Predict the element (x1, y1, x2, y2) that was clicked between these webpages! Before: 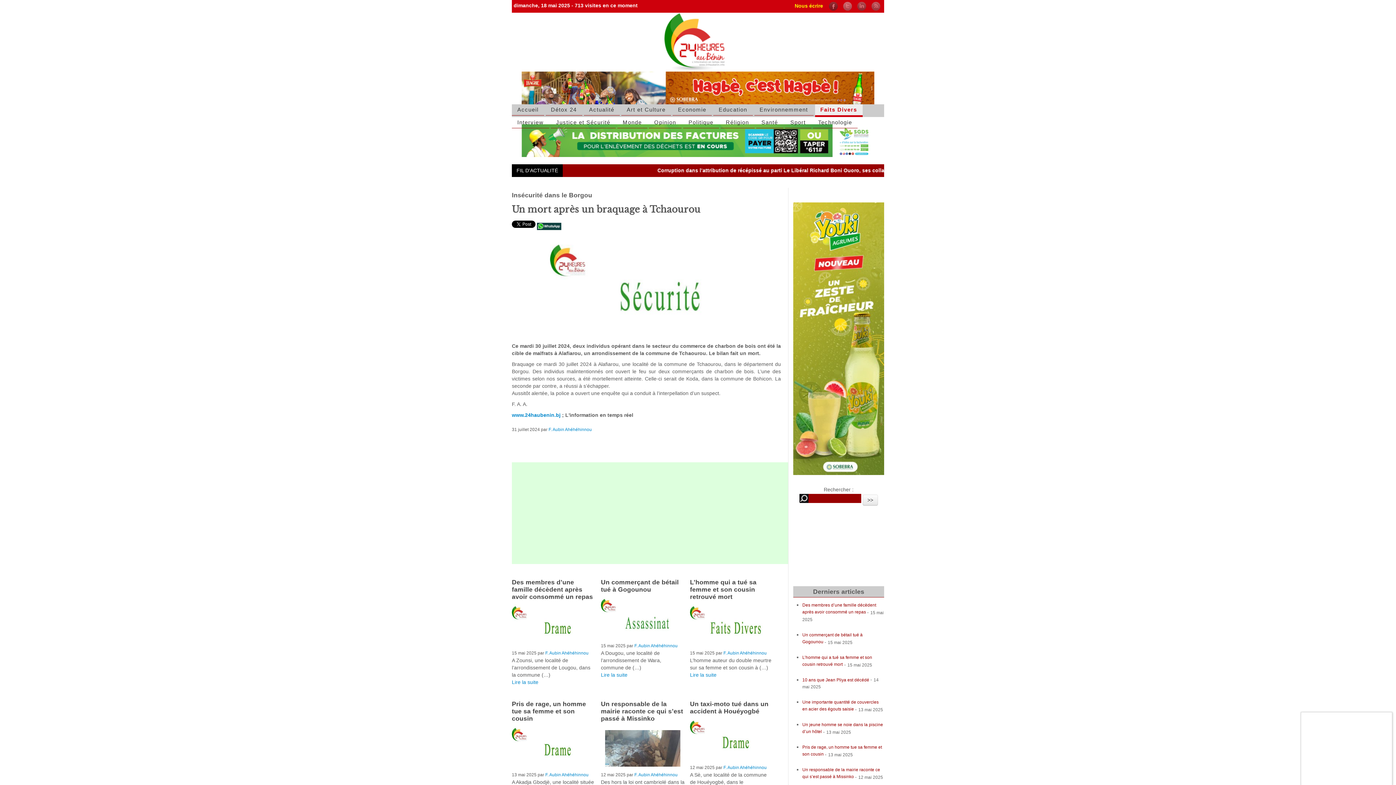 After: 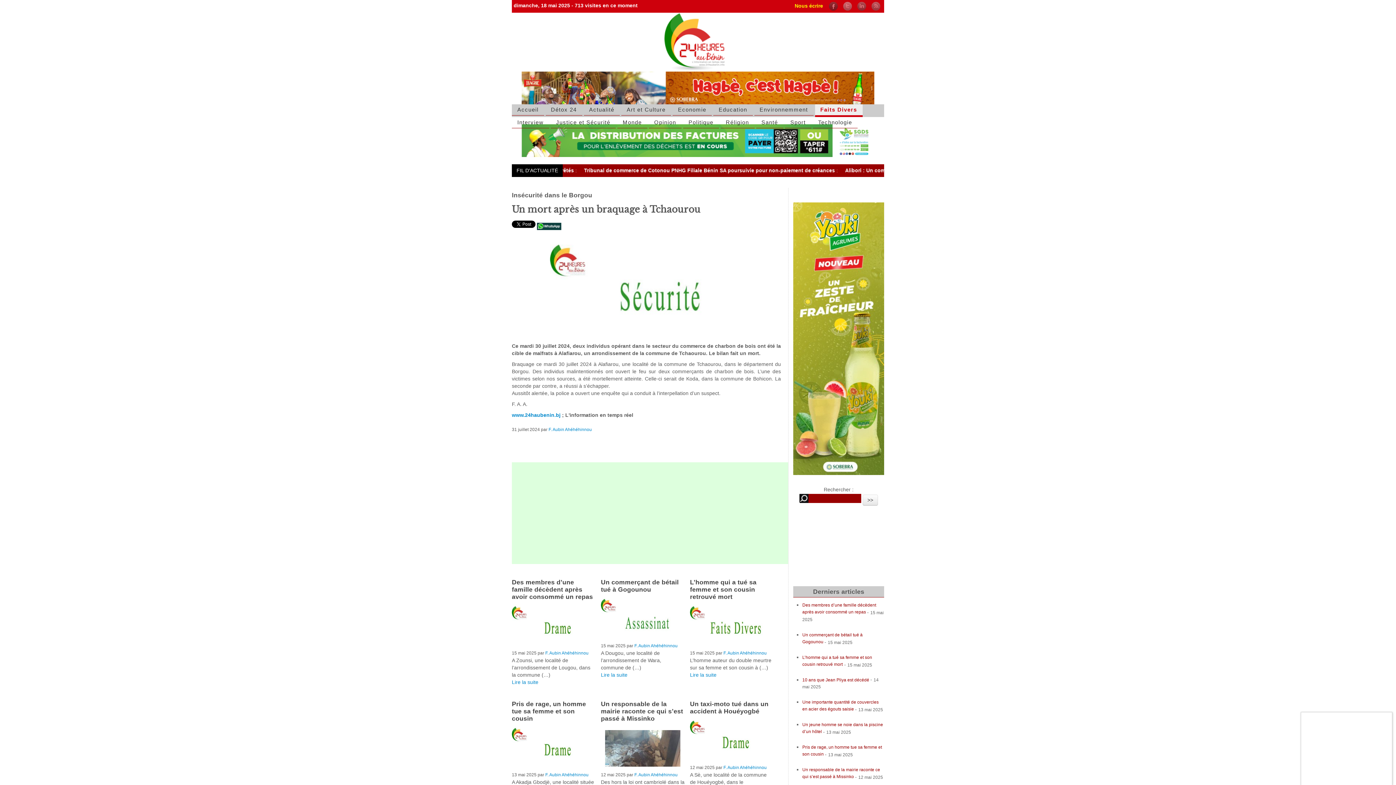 Action: bbox: (521, 84, 874, 90)